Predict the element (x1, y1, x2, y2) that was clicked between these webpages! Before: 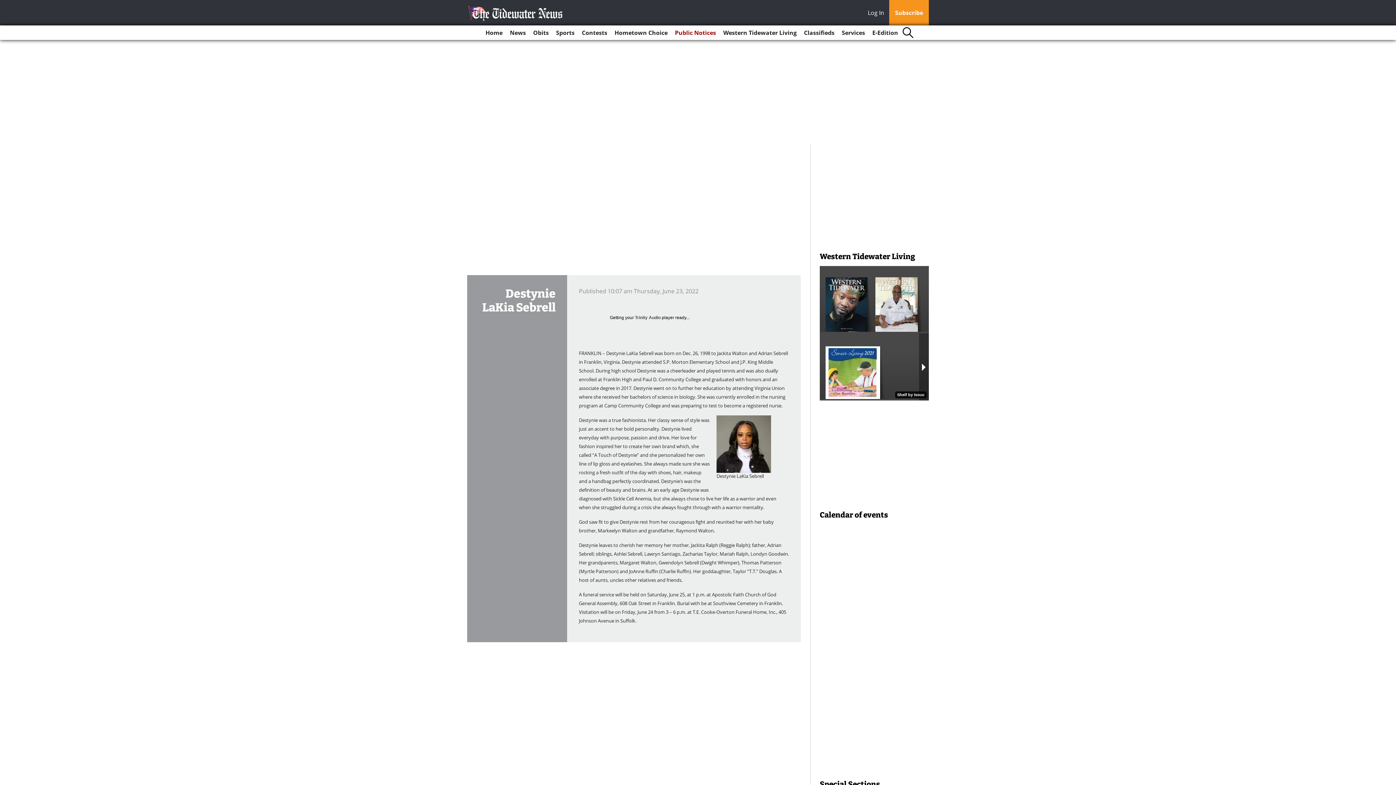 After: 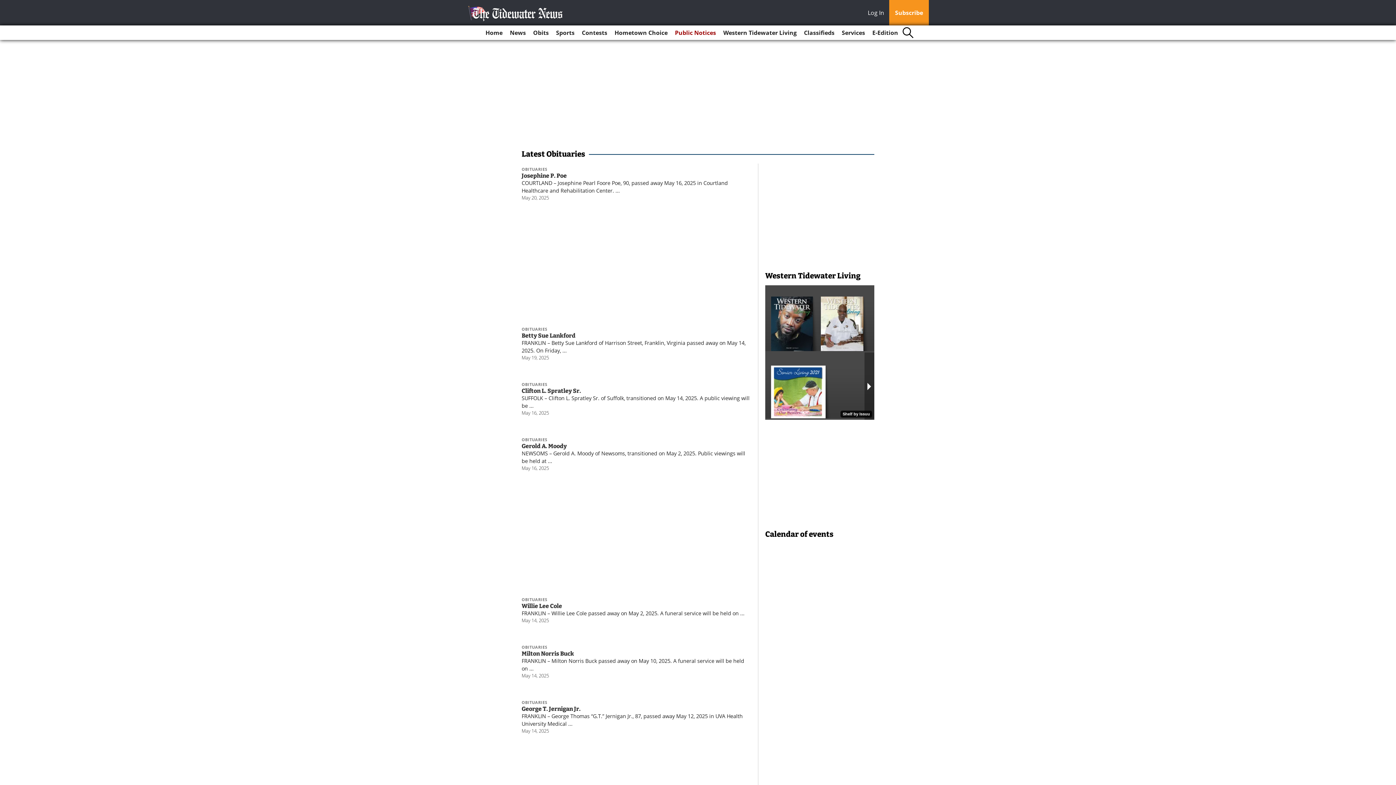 Action: bbox: (530, 25, 551, 40) label: Obits